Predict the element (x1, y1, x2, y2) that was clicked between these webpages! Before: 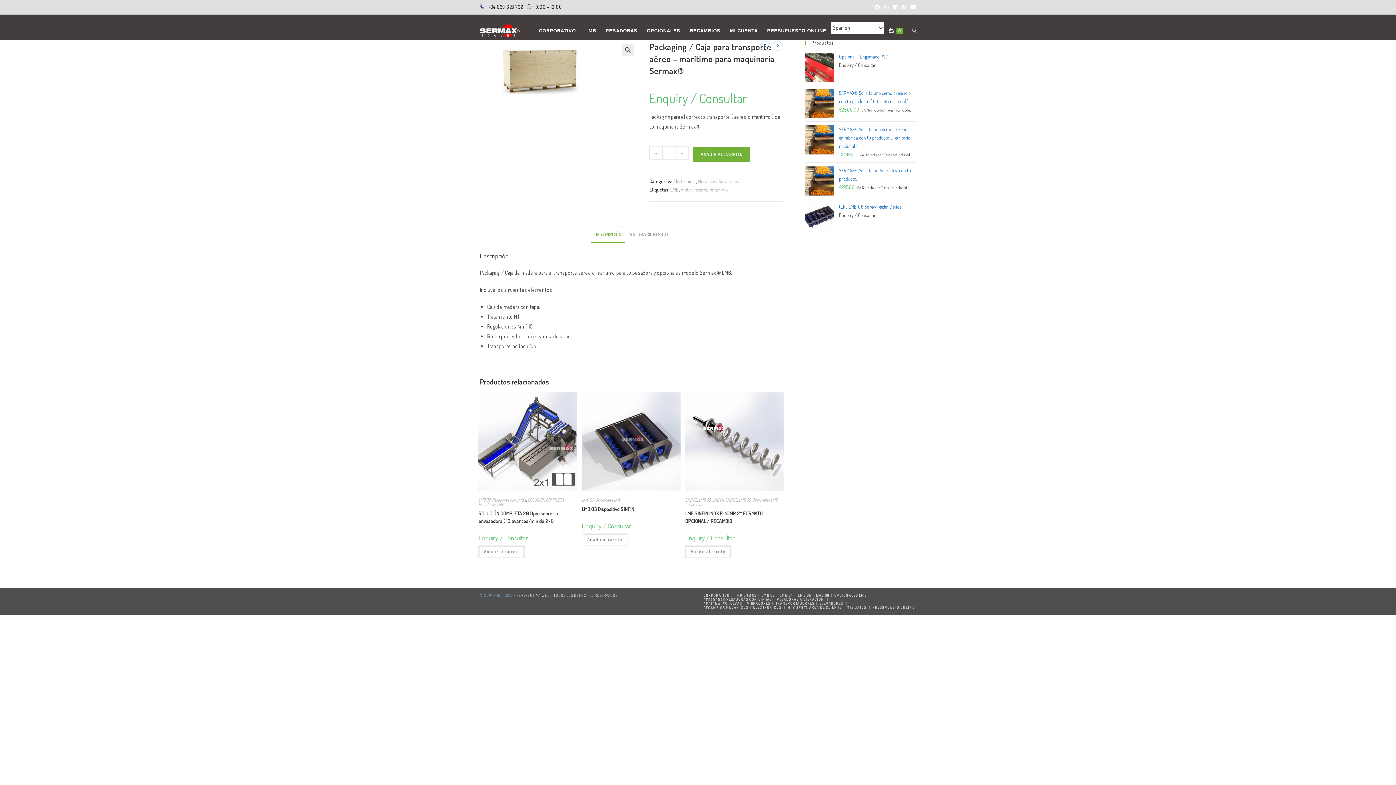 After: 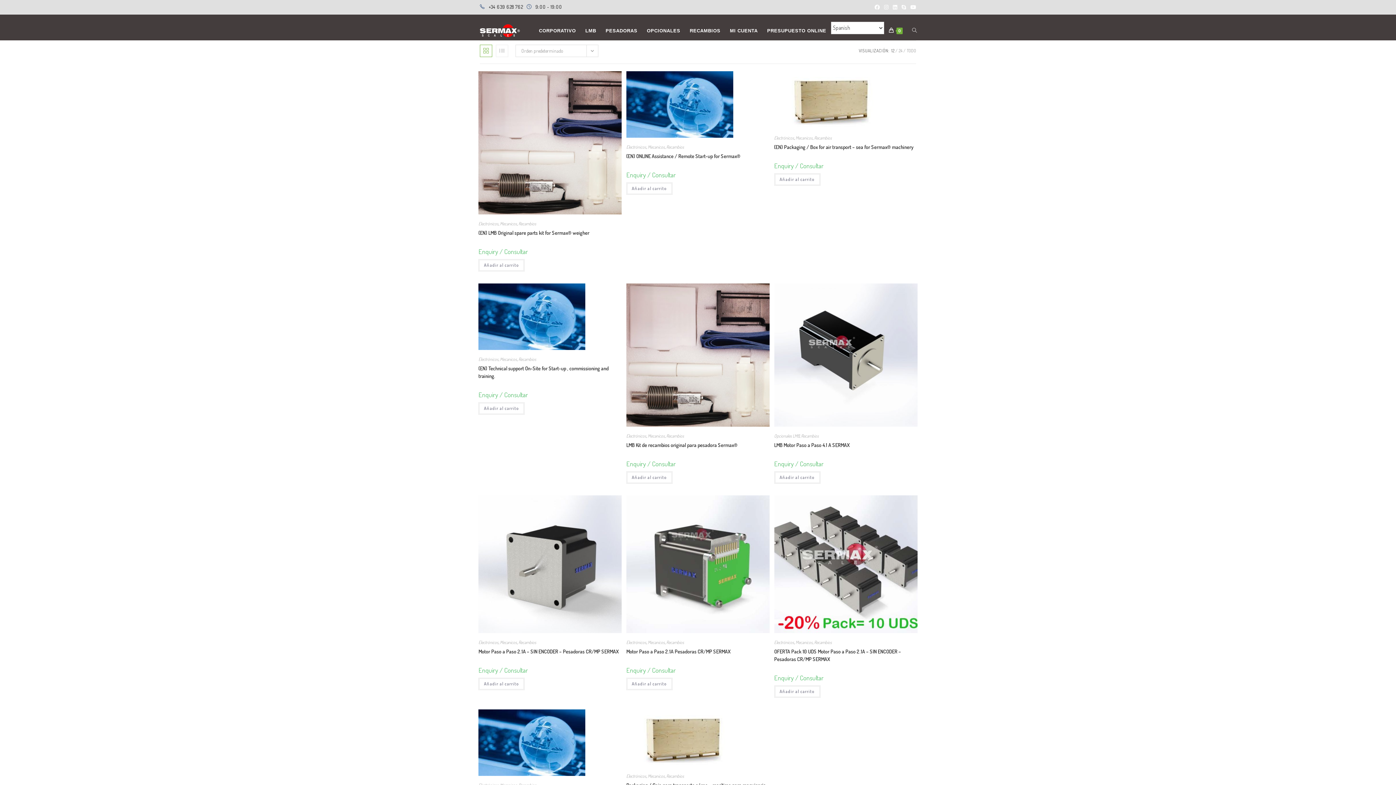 Action: bbox: (680, 186, 692, 192) label: motor